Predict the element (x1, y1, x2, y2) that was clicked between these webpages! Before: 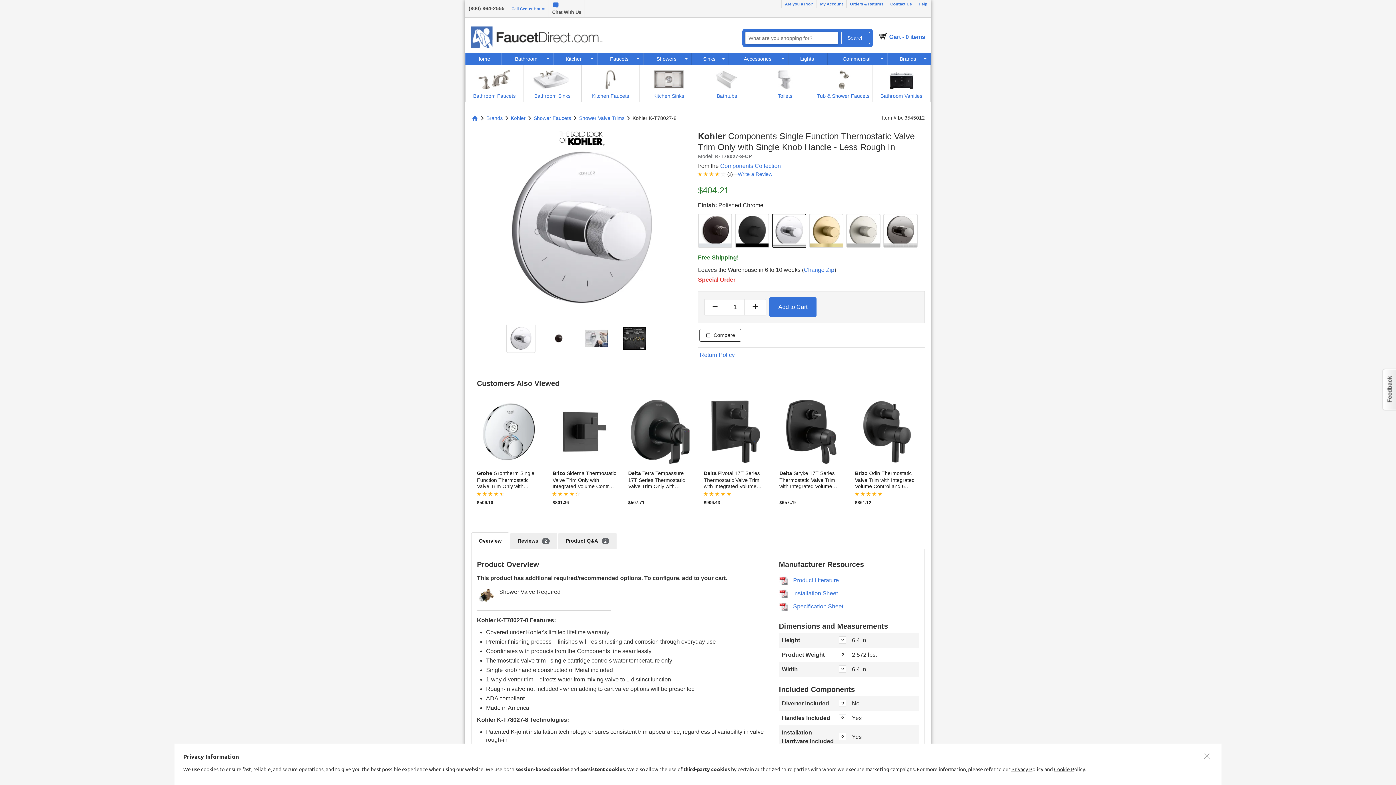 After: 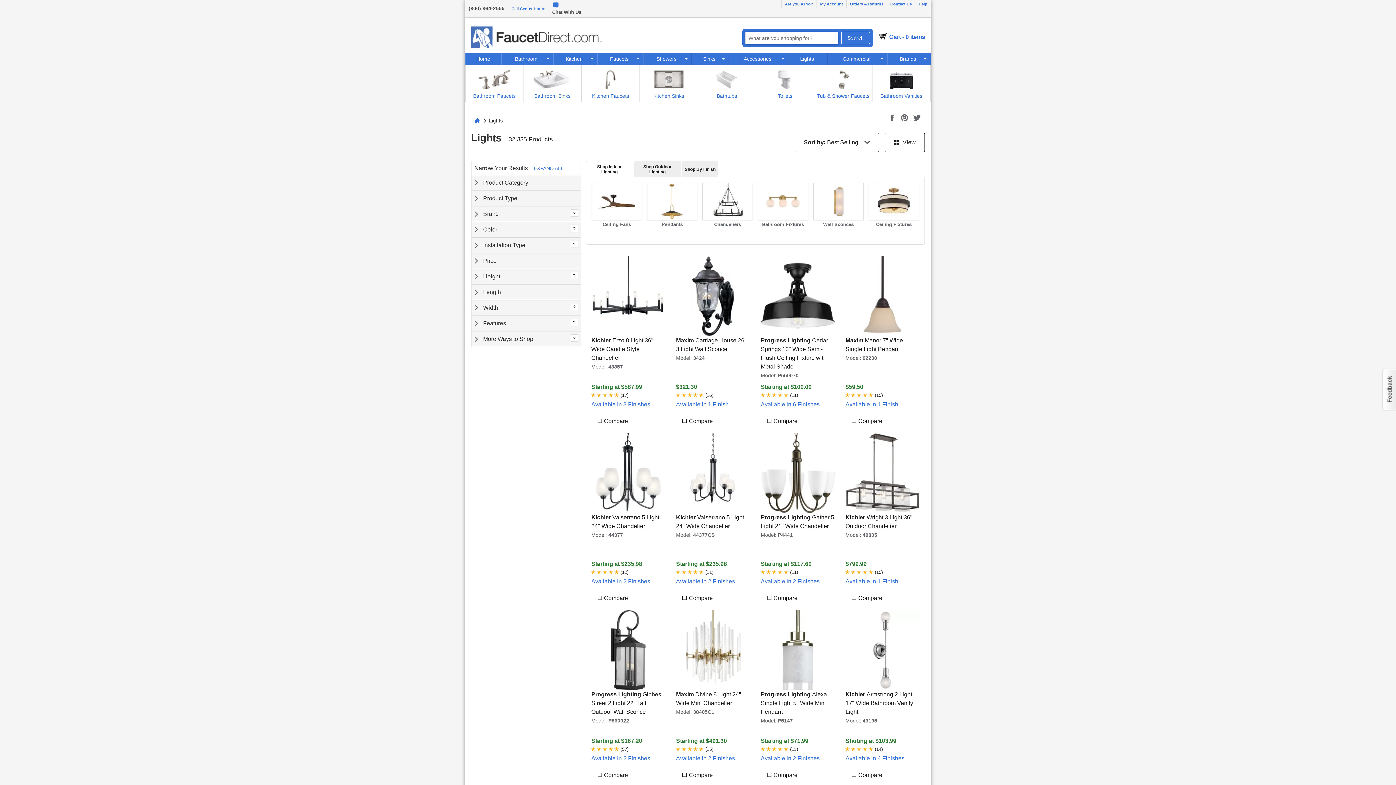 Action: bbox: (790, 53, 826, 65) label: Lights